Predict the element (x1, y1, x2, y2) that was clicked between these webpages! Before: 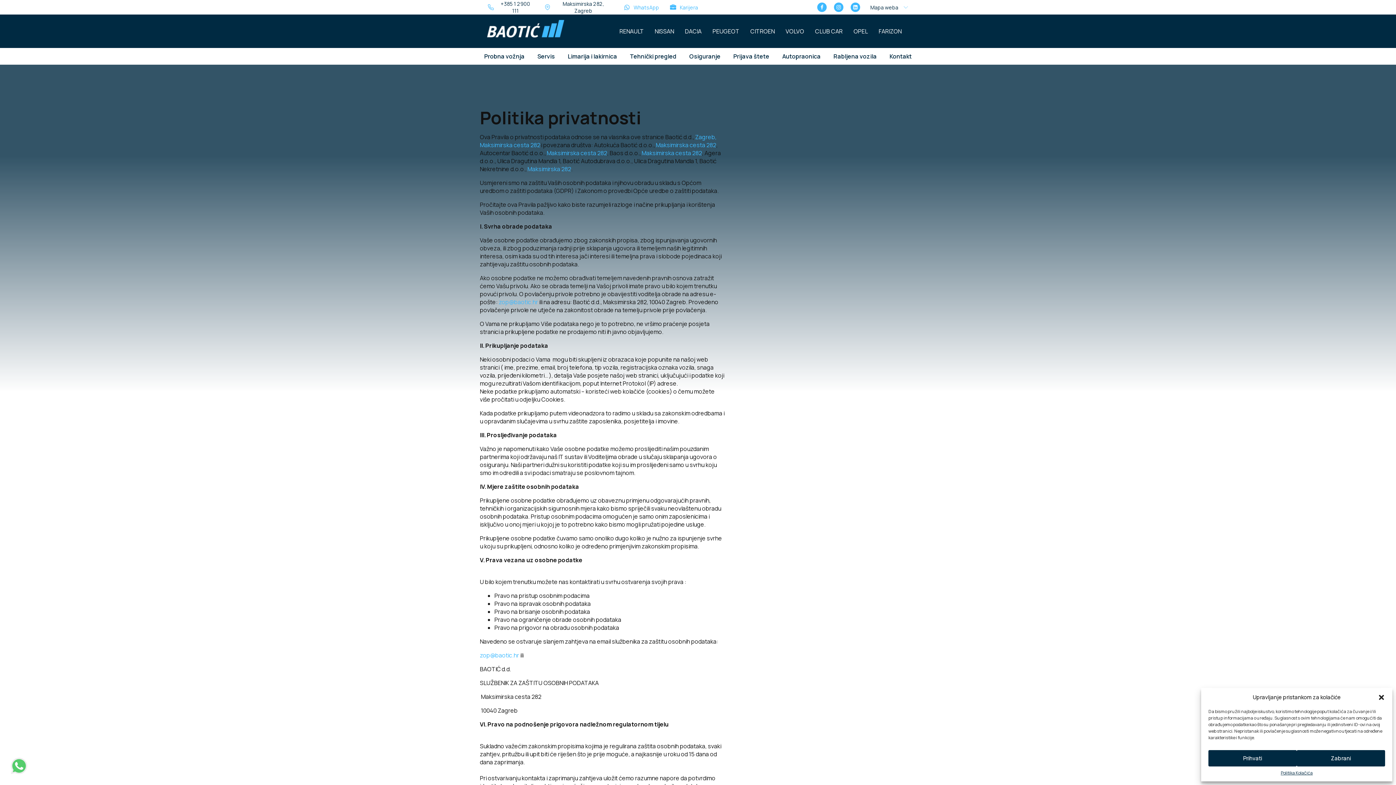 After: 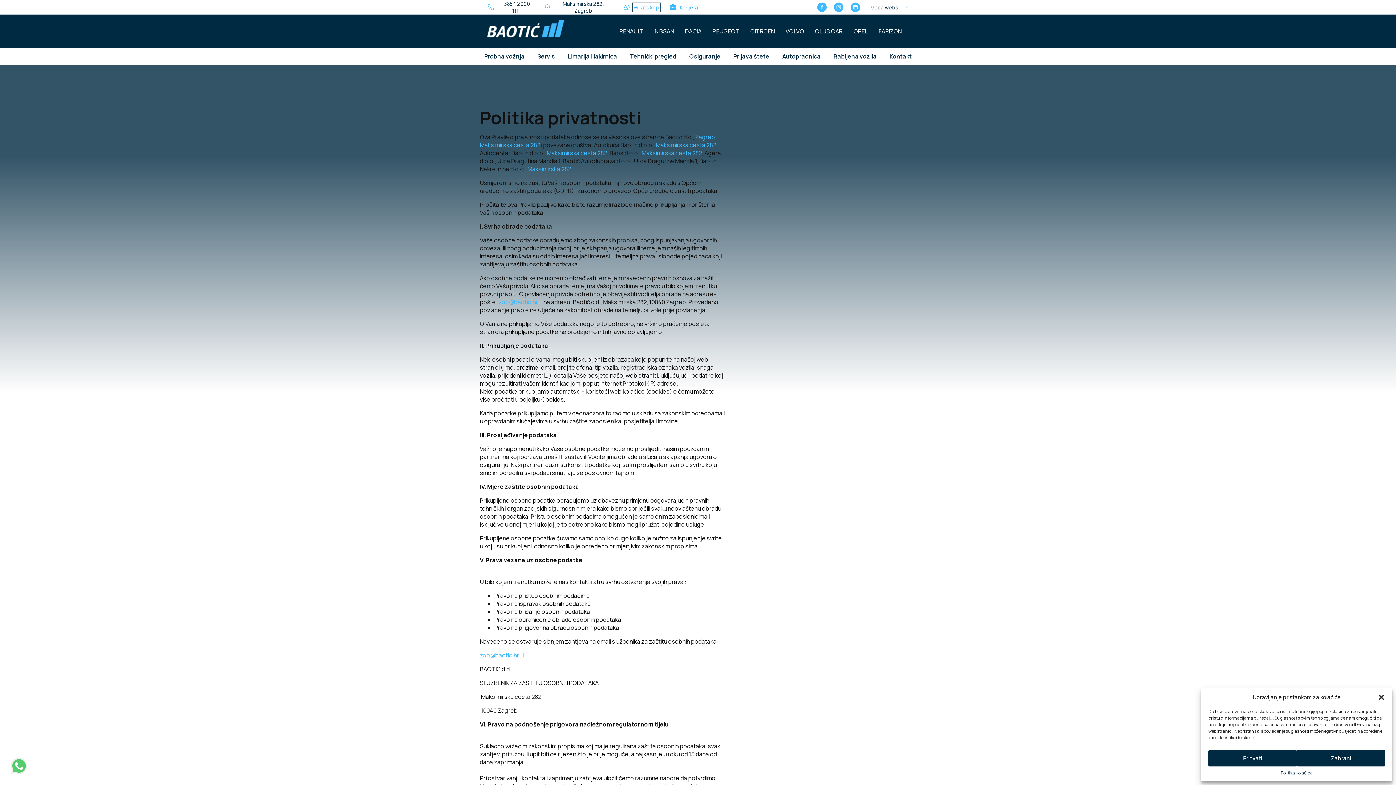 Action: label: WhatsApp bbox: (633, 3, 659, 10)